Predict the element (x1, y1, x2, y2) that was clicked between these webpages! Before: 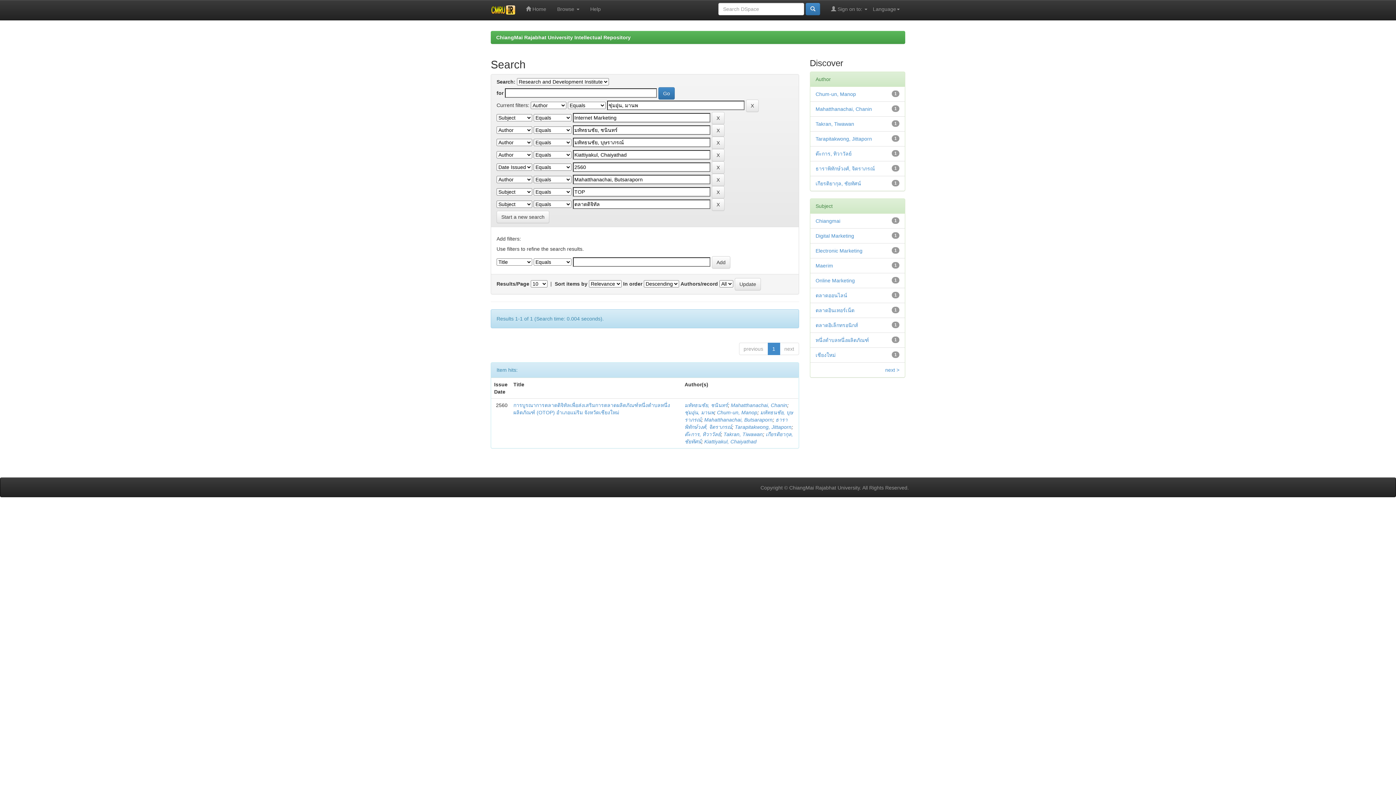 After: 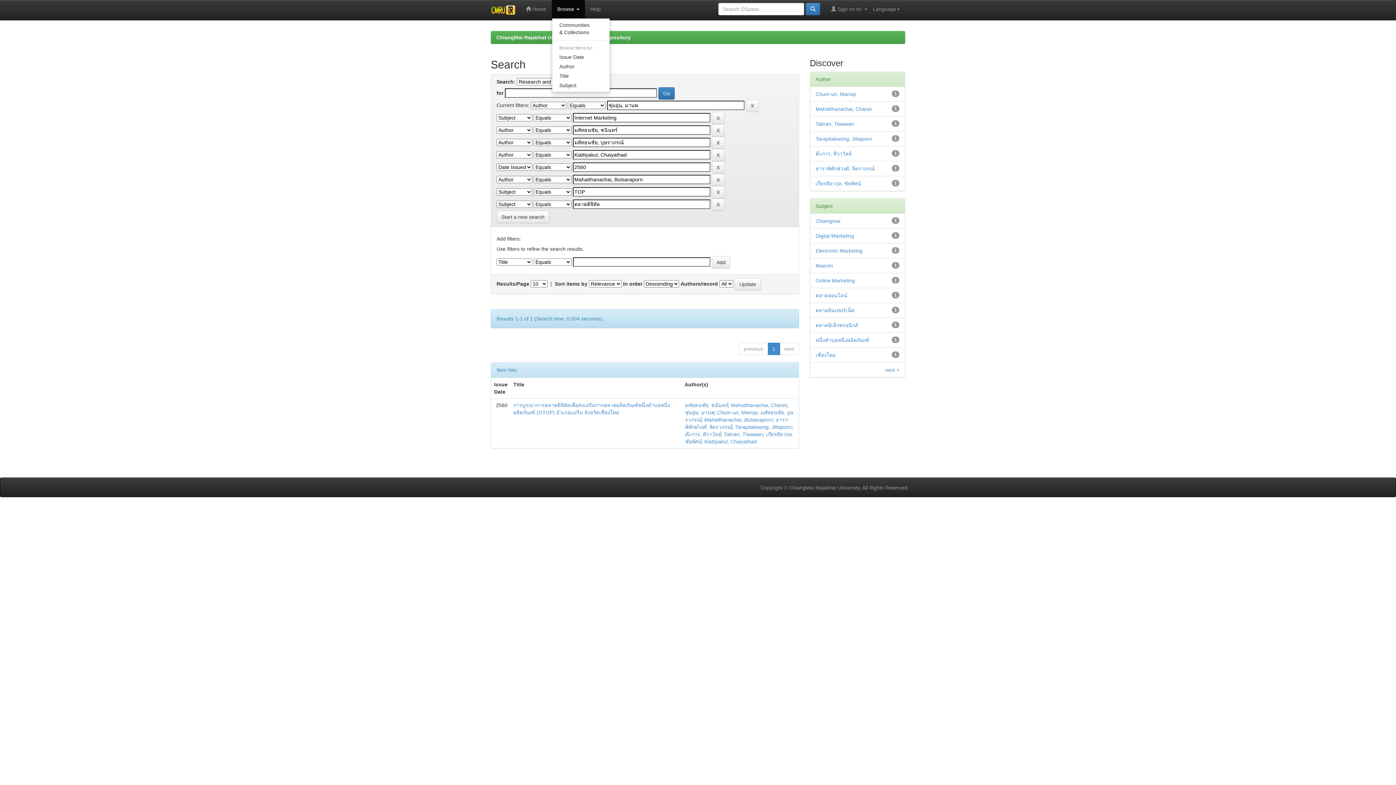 Action: bbox: (551, 0, 584, 18) label: Browse 